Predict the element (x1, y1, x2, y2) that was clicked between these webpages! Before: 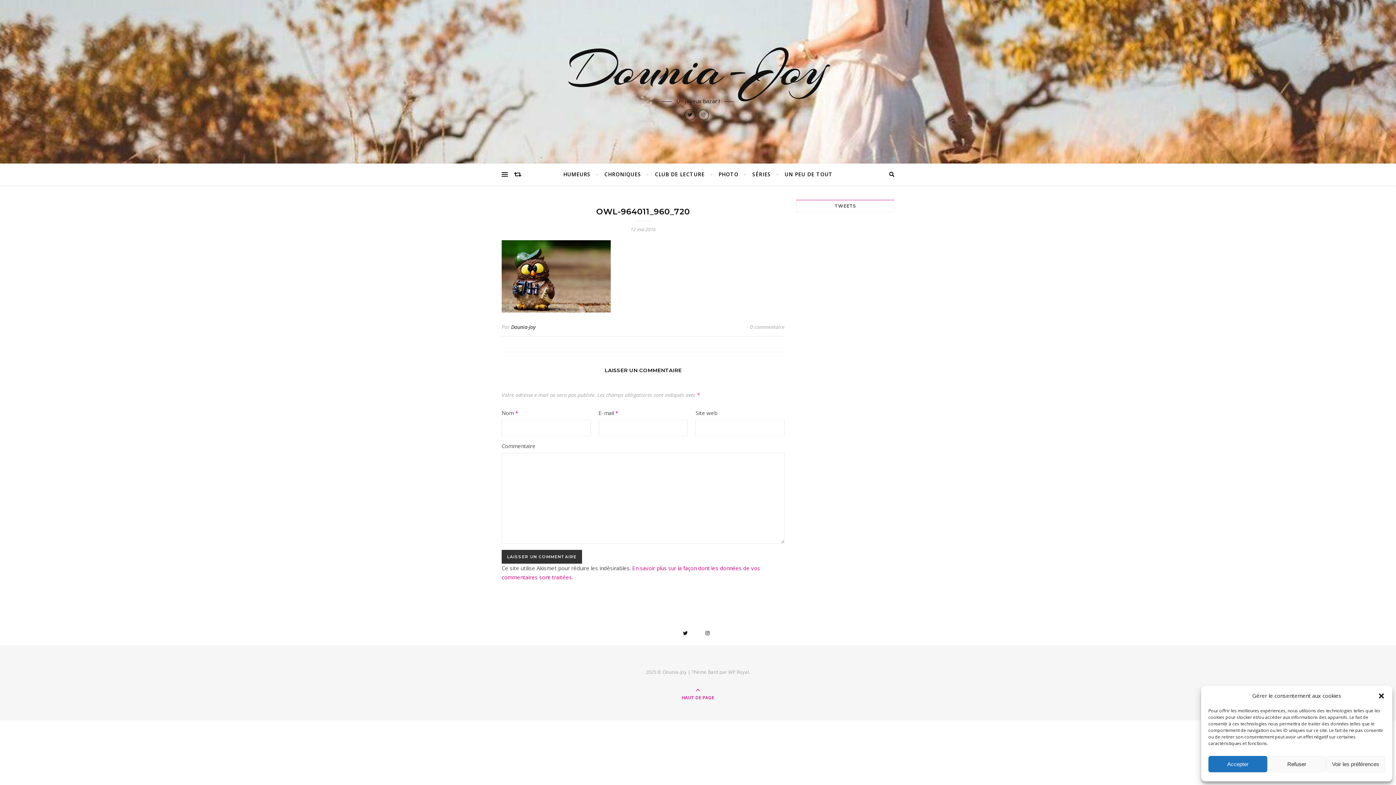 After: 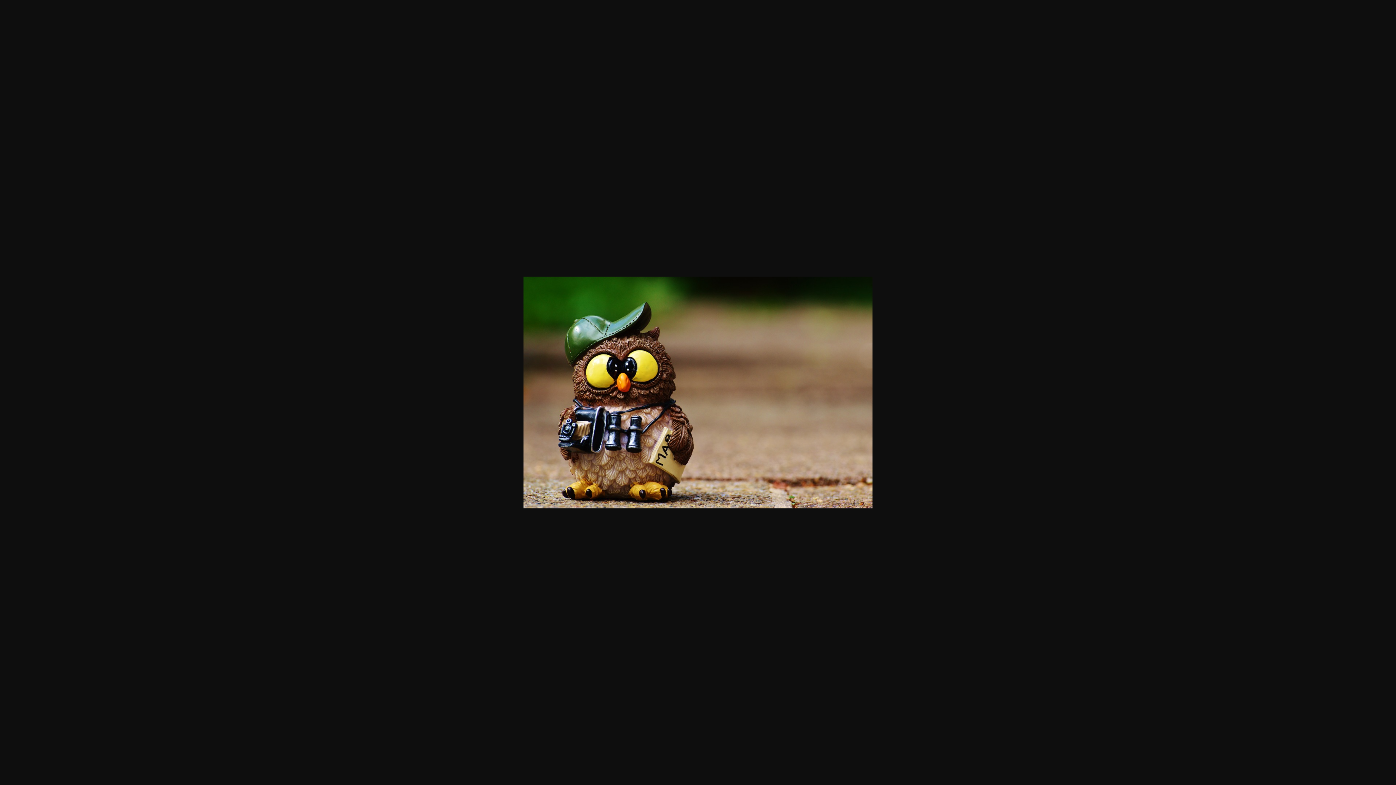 Action: bbox: (501, 240, 784, 312)